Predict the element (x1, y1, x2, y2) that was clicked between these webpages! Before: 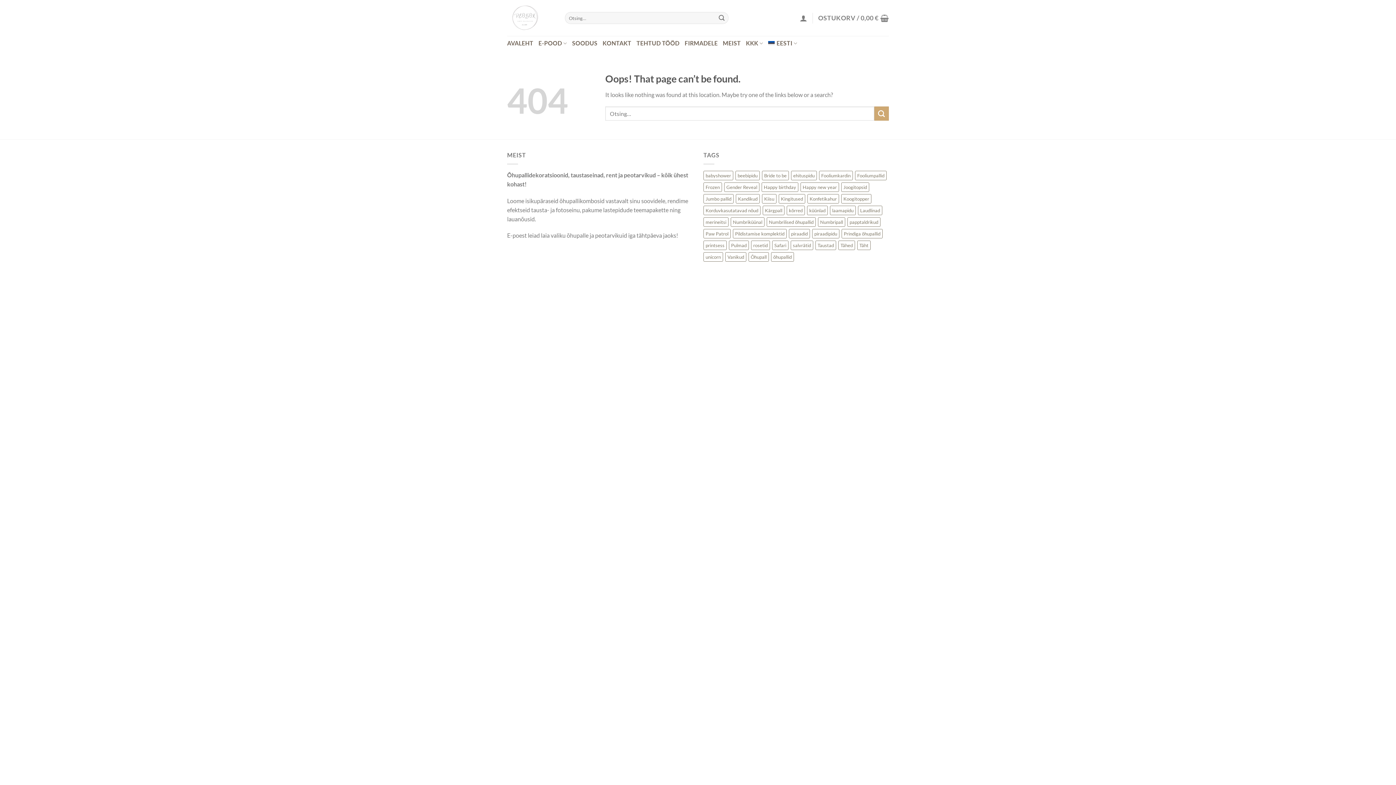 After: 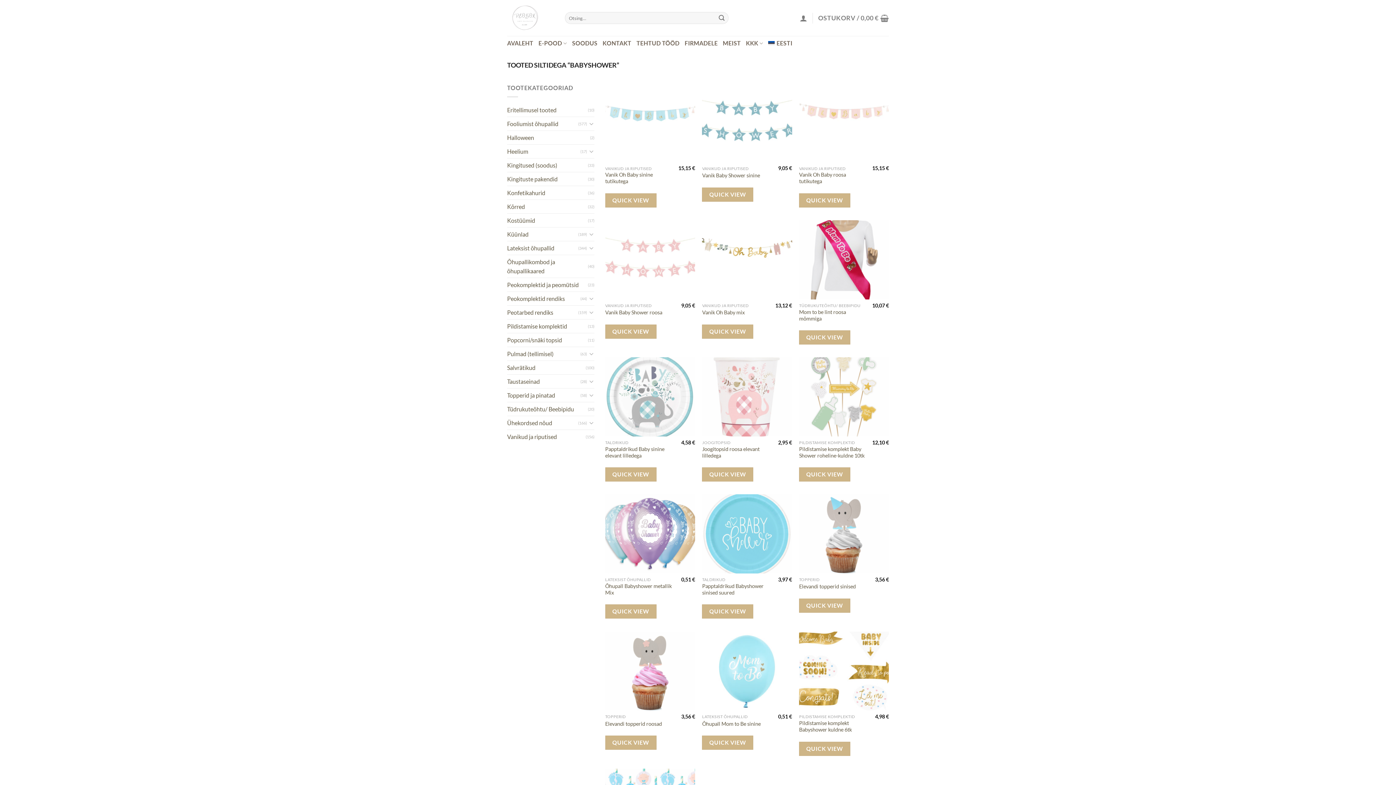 Action: label: babyshower (31 toodet) bbox: (703, 170, 733, 180)